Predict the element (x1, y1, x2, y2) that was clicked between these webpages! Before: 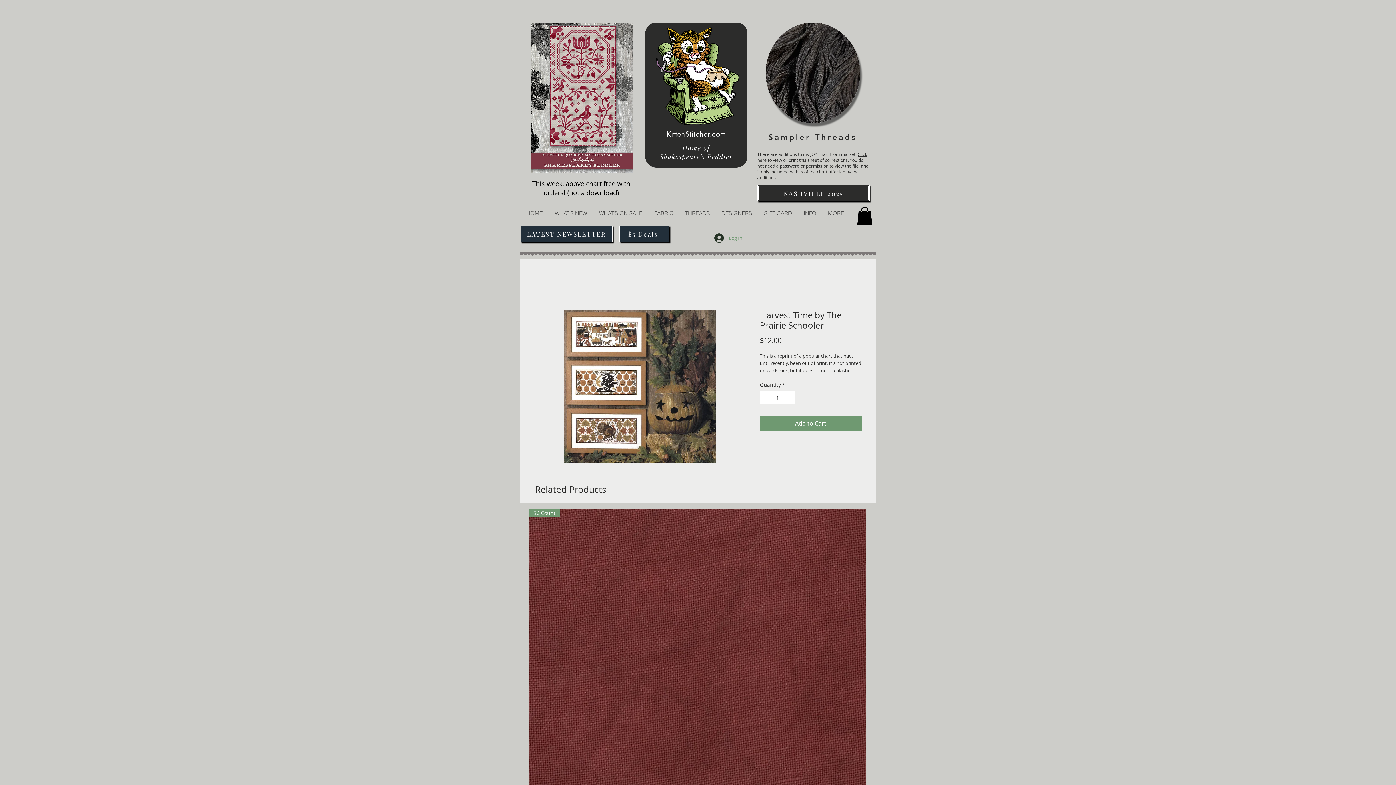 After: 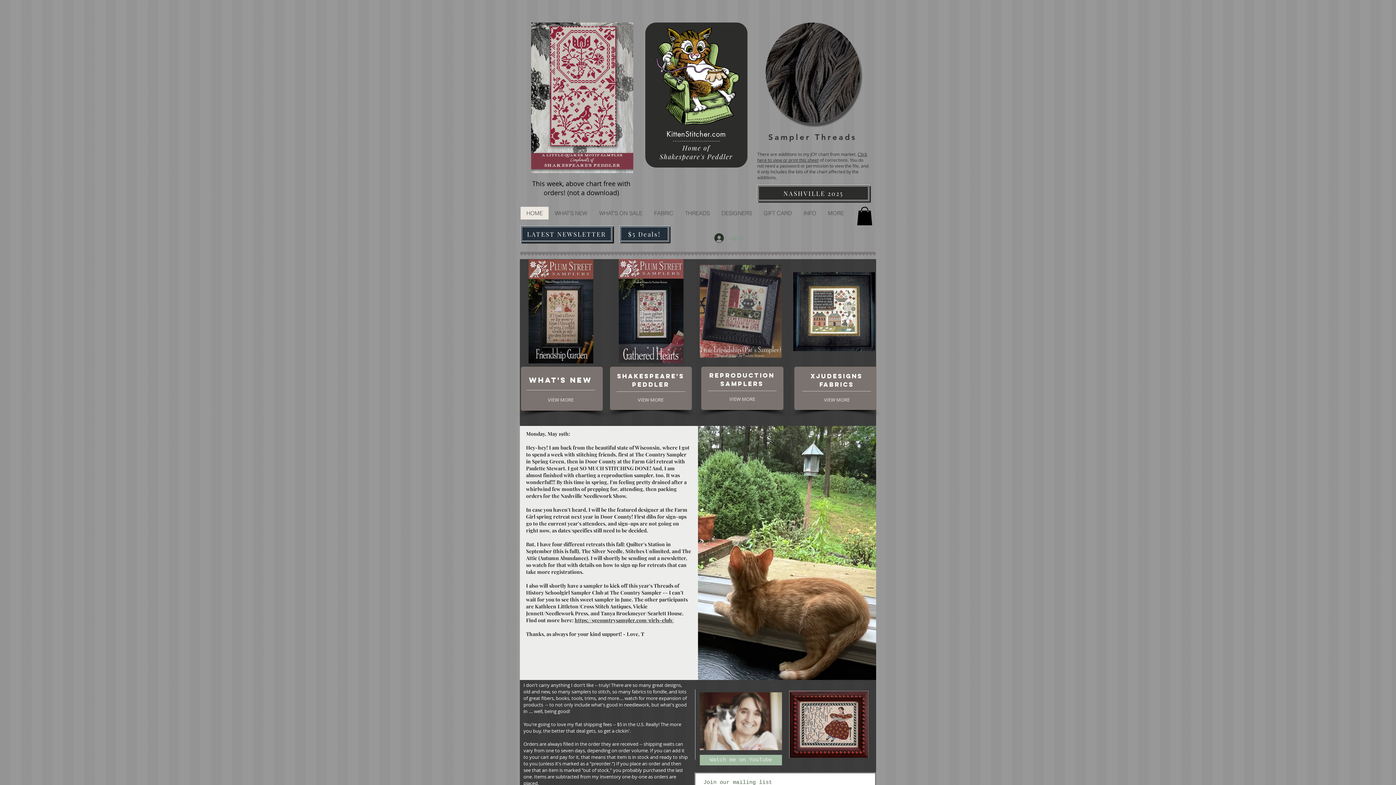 Action: bbox: (520, 206, 548, 219) label: HOME